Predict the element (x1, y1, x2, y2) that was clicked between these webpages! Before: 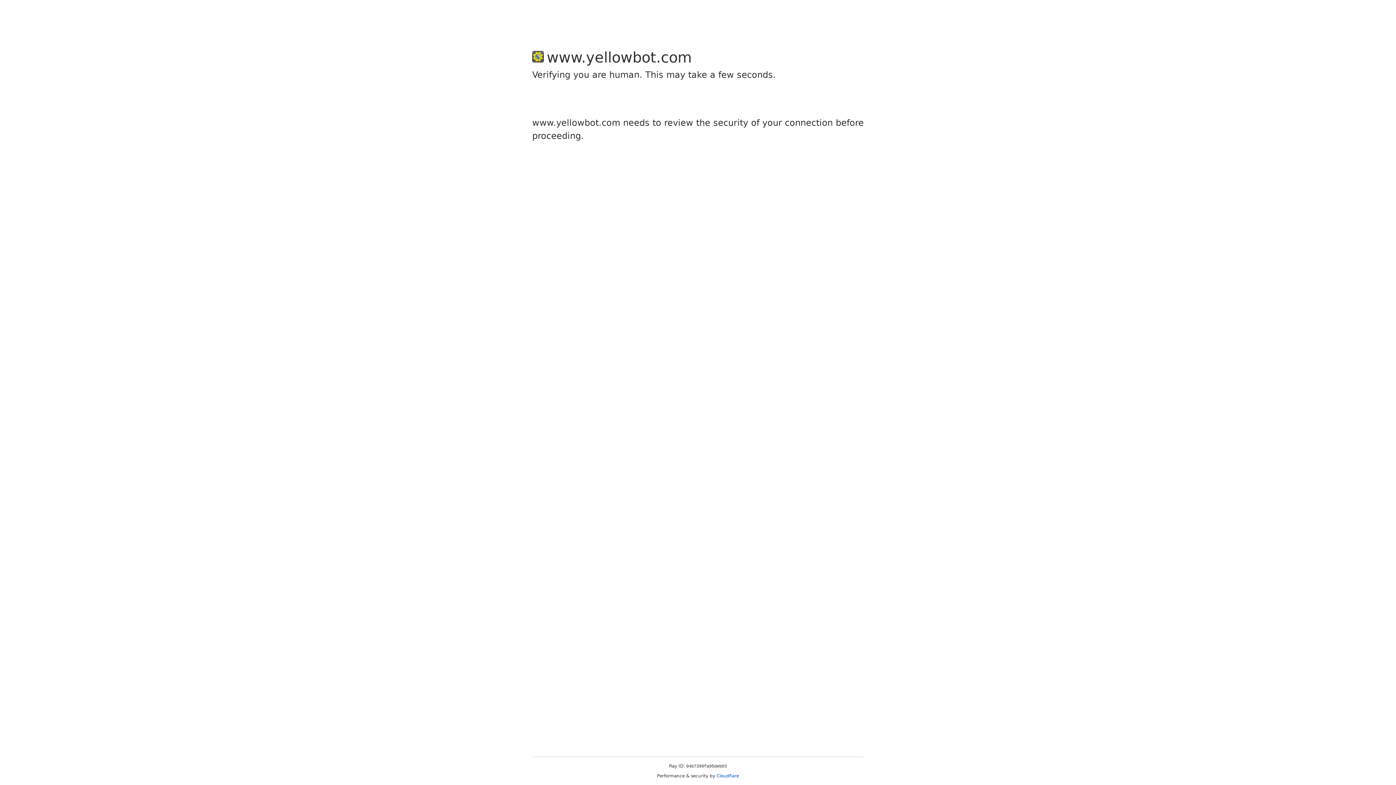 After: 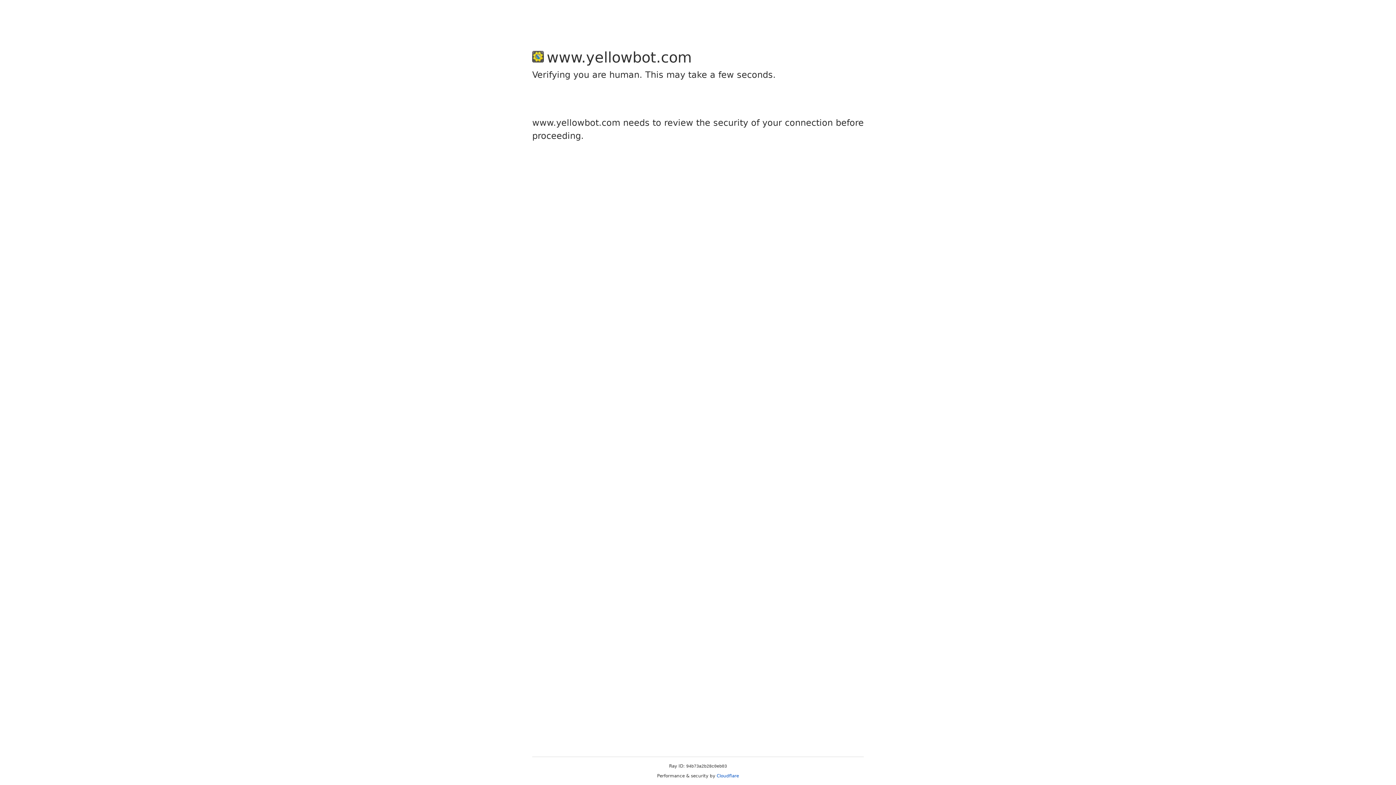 Action: bbox: (716, 773, 739, 778) label: Cloudflare